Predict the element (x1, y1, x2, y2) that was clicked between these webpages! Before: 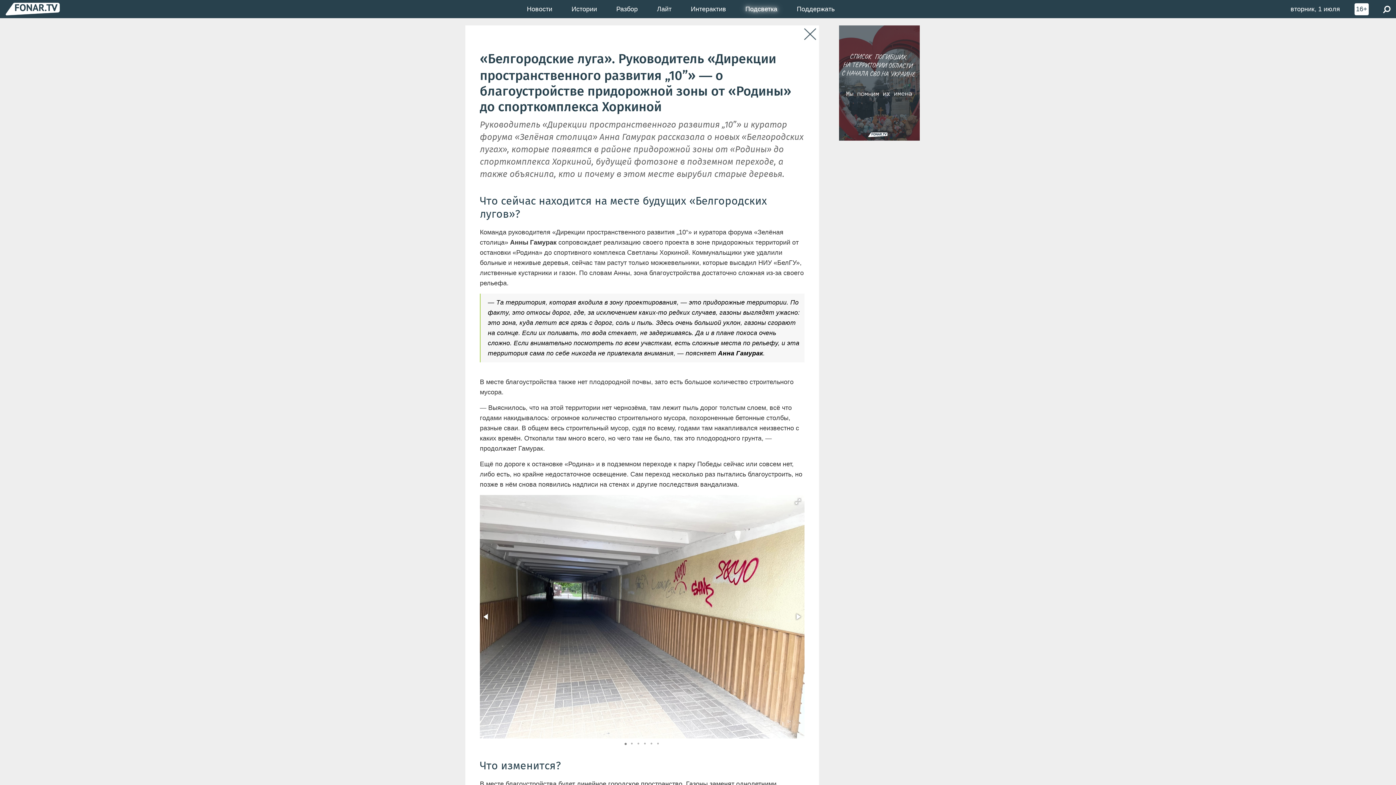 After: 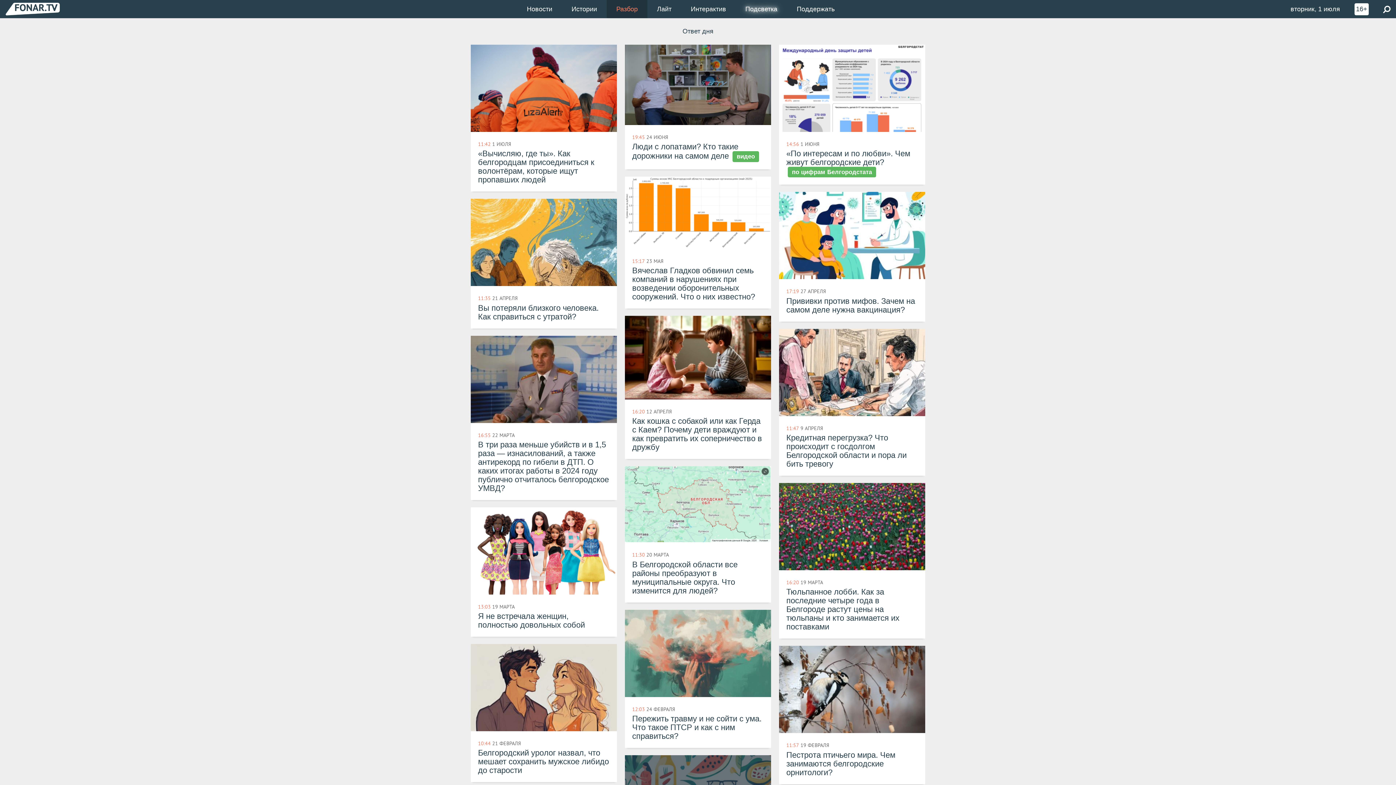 Action: bbox: (606, 0, 647, 18) label: Разбор